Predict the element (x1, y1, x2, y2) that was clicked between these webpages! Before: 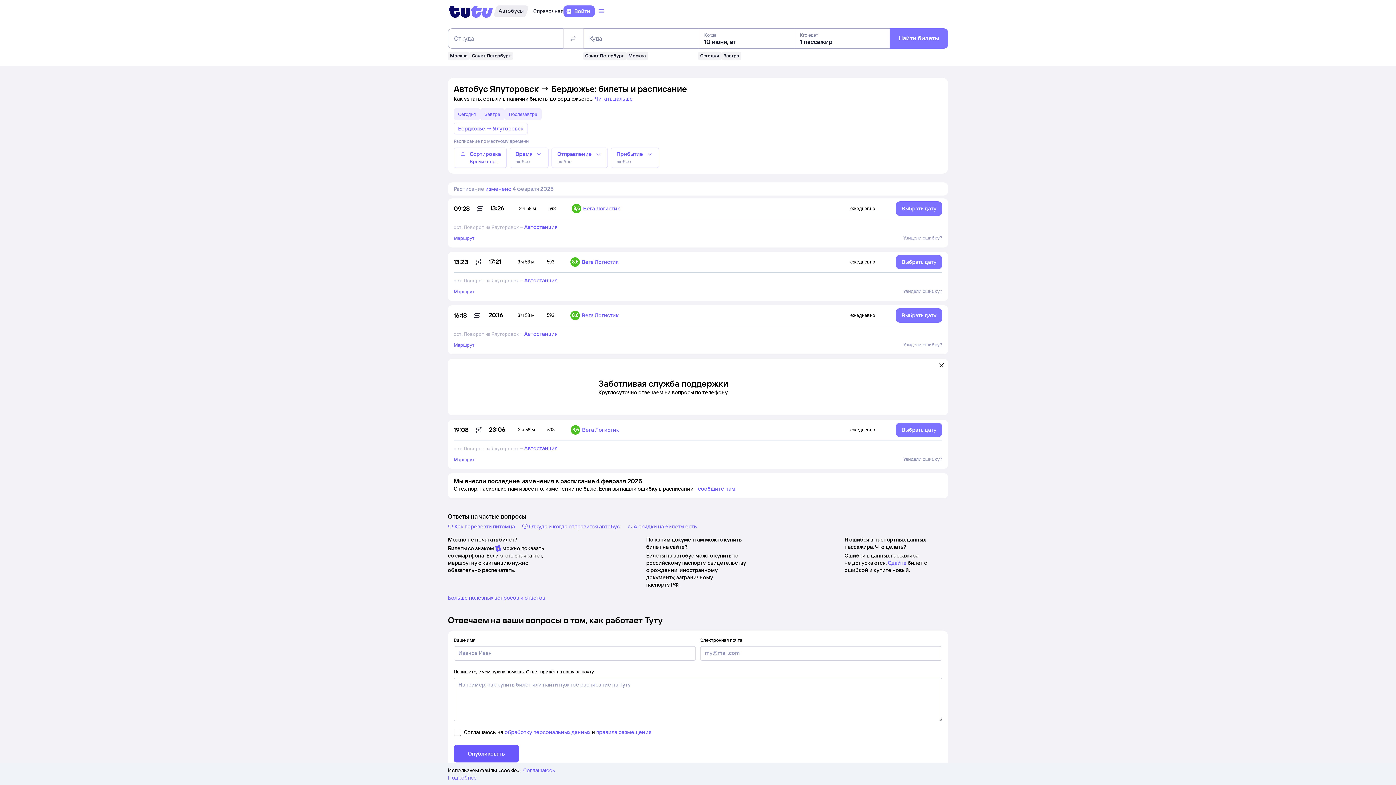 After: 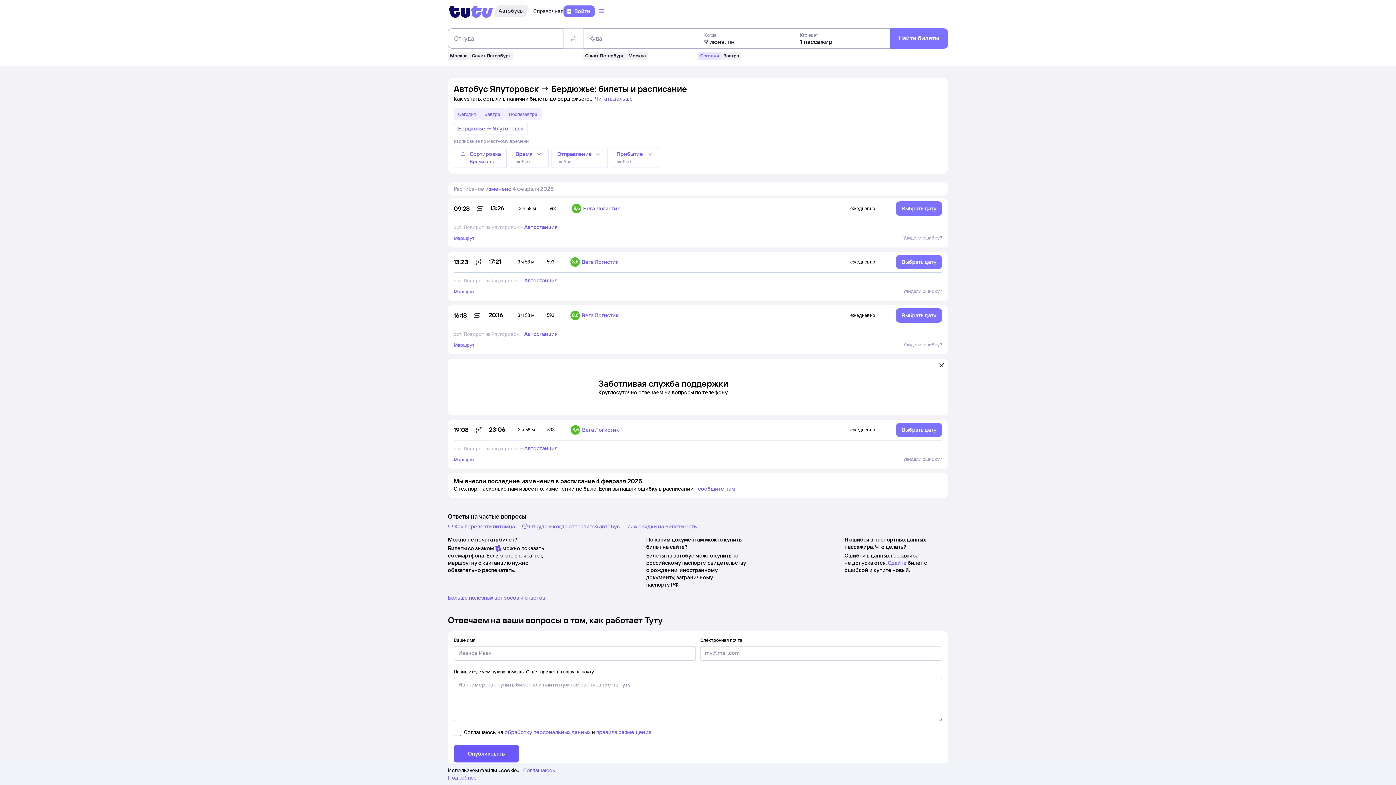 Action: bbox: (698, 51, 721, 60) label: Сегодня